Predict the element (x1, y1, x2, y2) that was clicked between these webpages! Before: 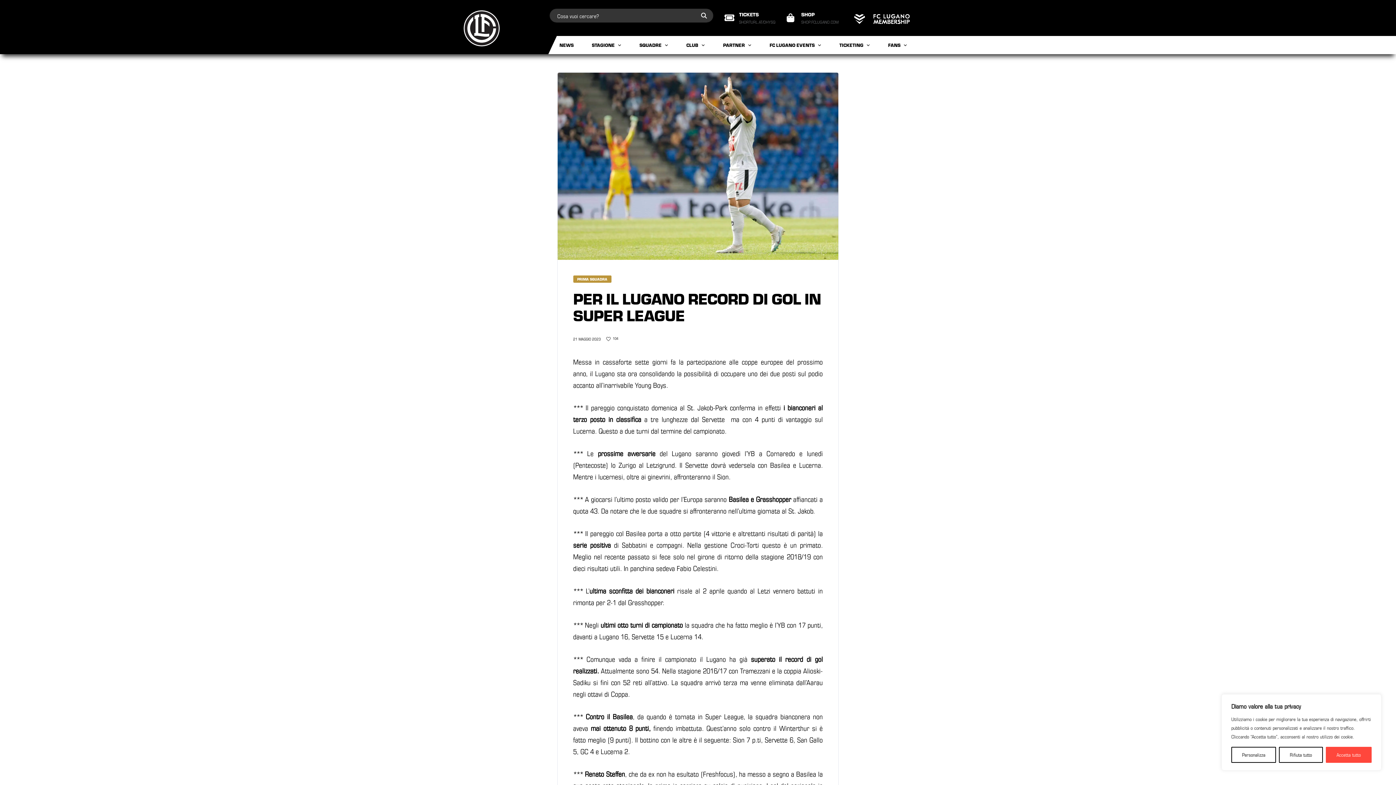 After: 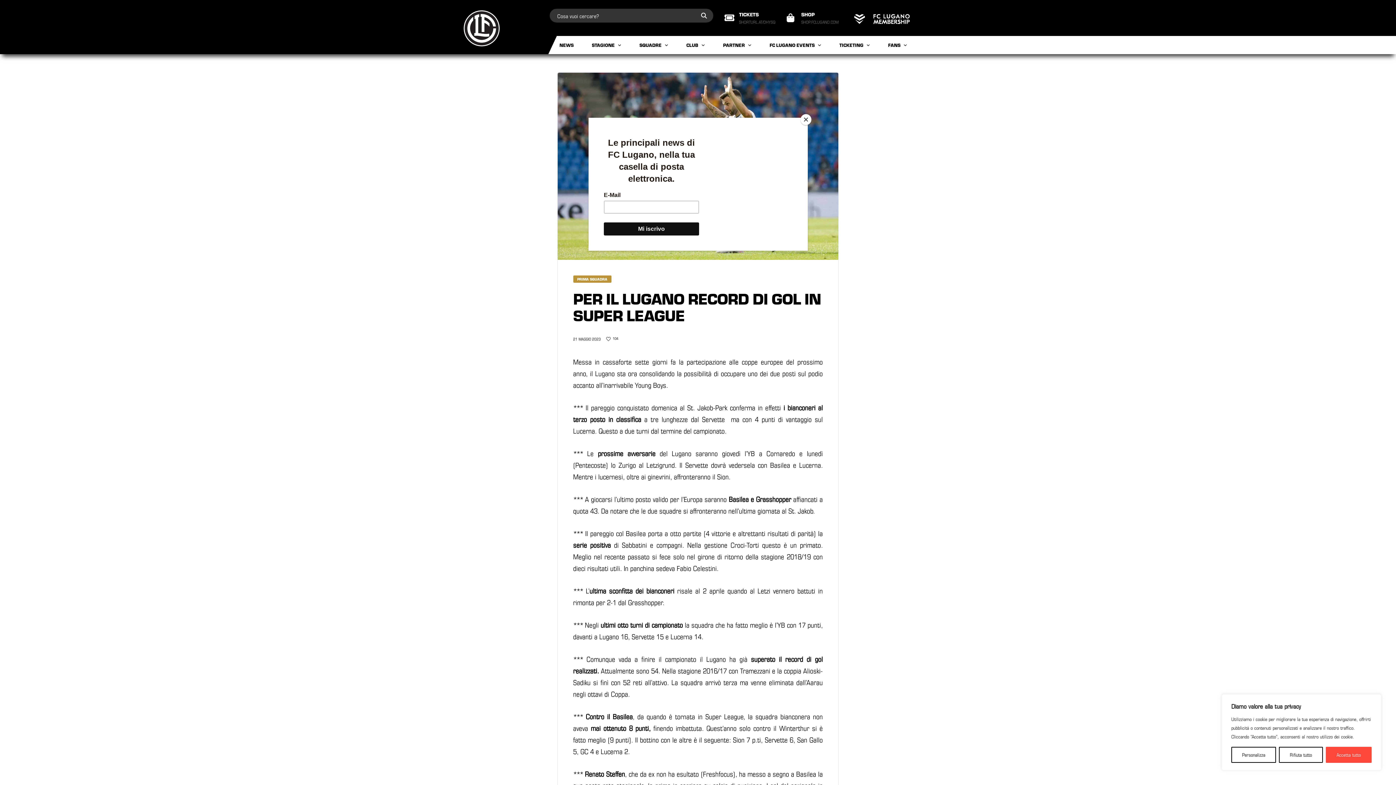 Action: label: SQUADRE bbox: (625, 36, 672, 54)